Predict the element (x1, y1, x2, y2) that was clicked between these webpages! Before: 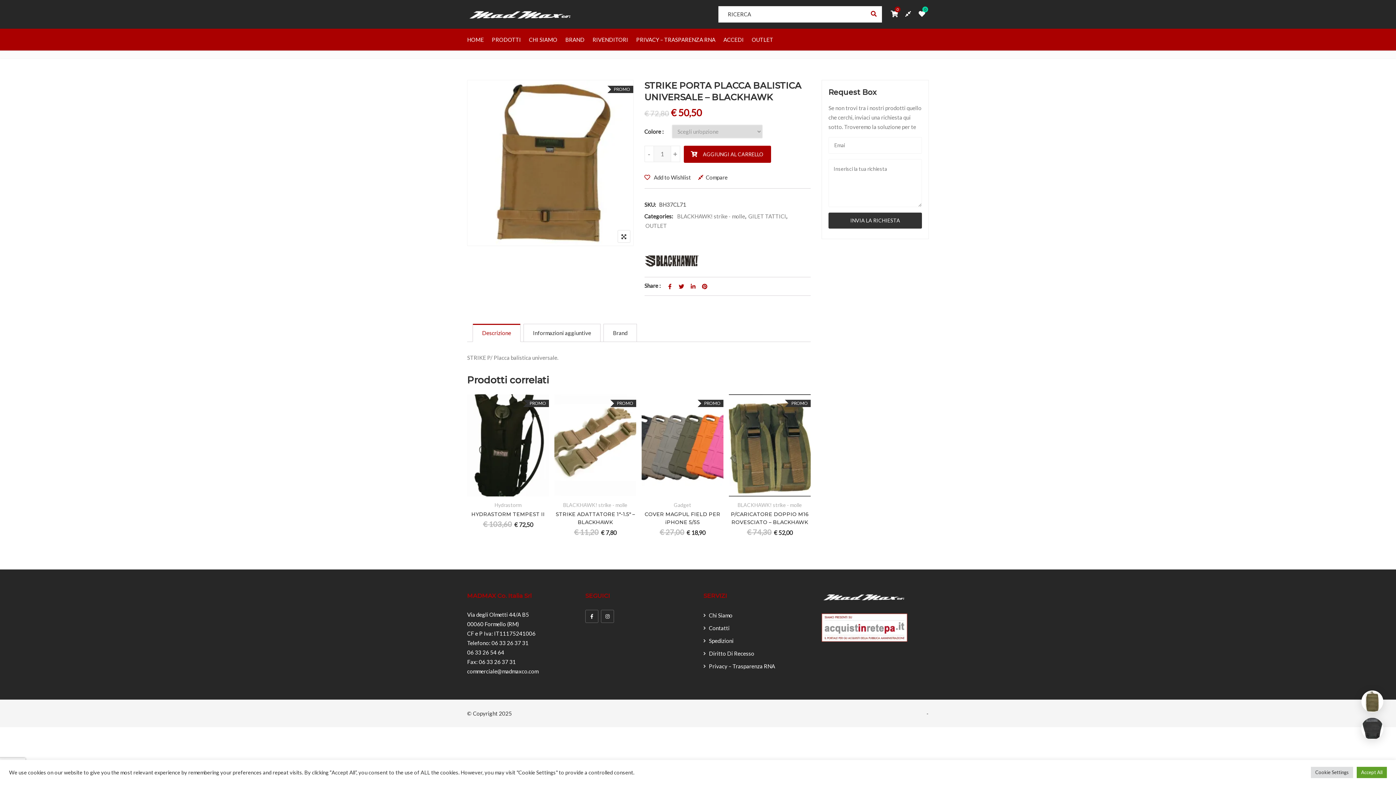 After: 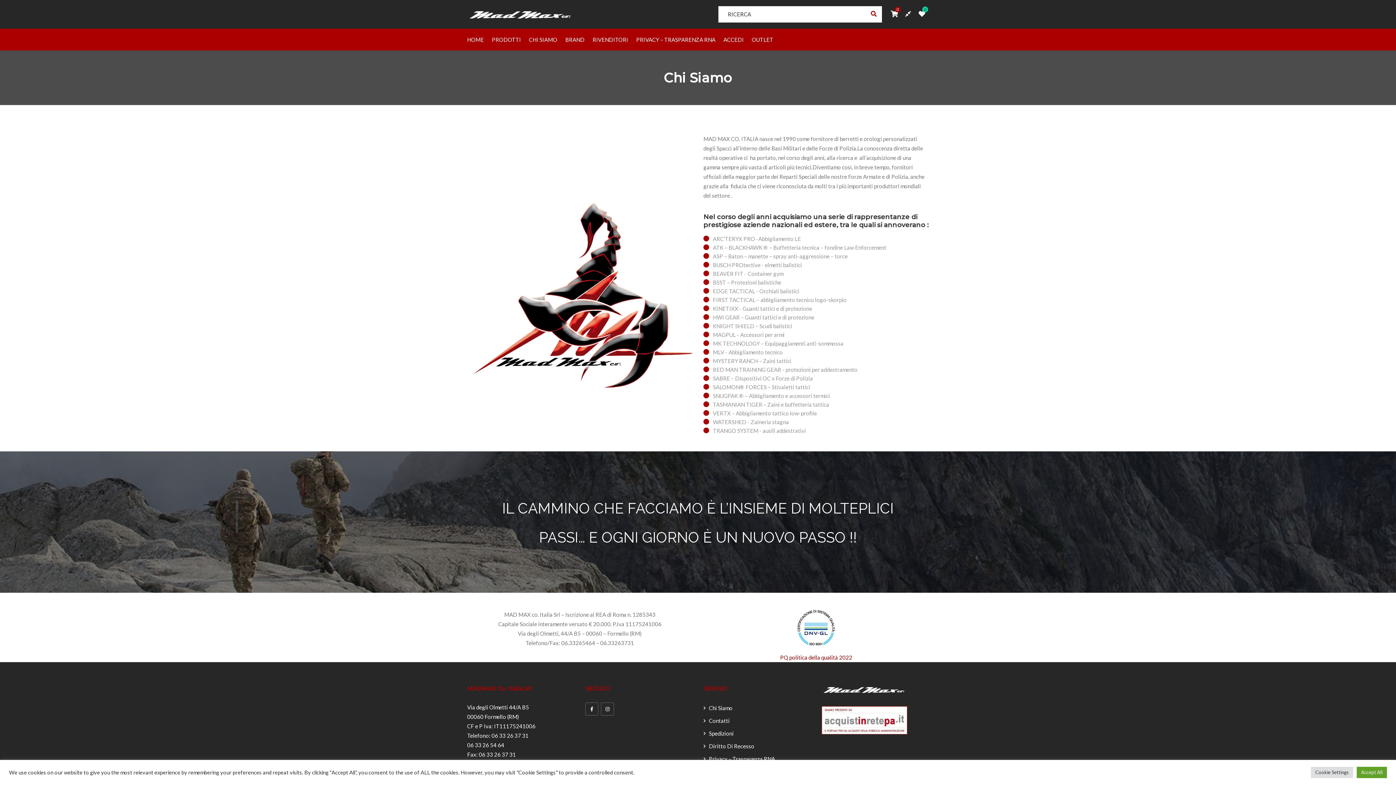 Action: label: Chi Siamo bbox: (703, 611, 732, 619)